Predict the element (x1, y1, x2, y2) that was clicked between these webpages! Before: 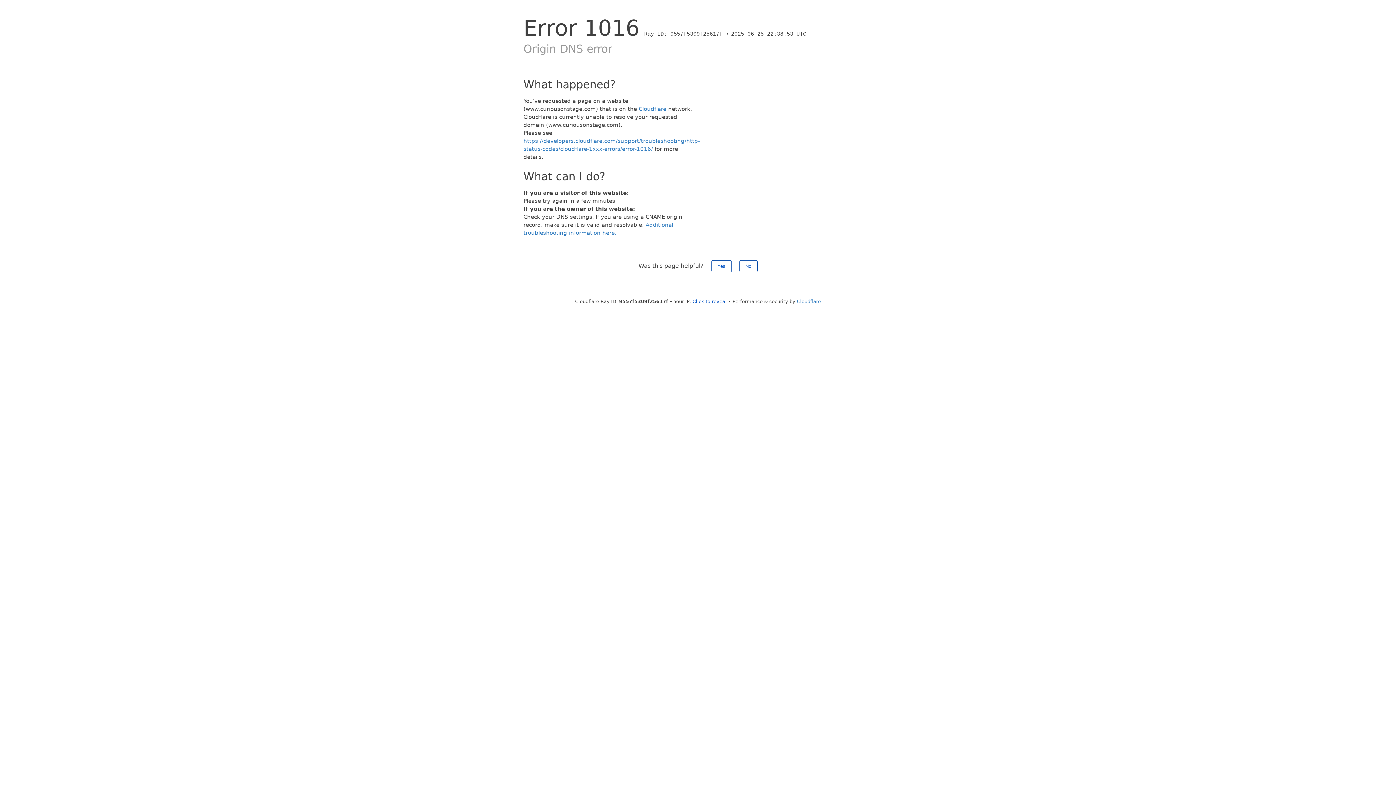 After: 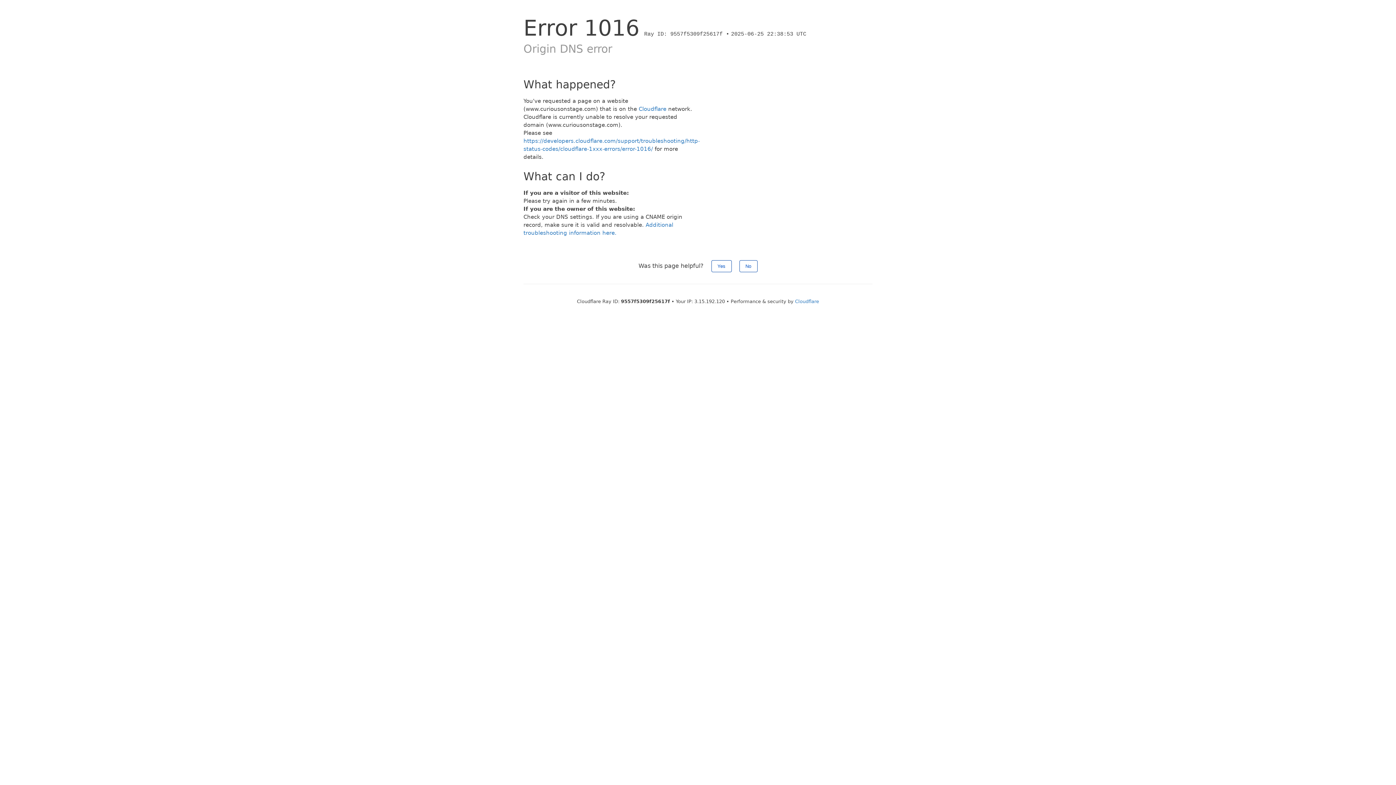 Action: bbox: (692, 298, 726, 304) label: Click to reveal